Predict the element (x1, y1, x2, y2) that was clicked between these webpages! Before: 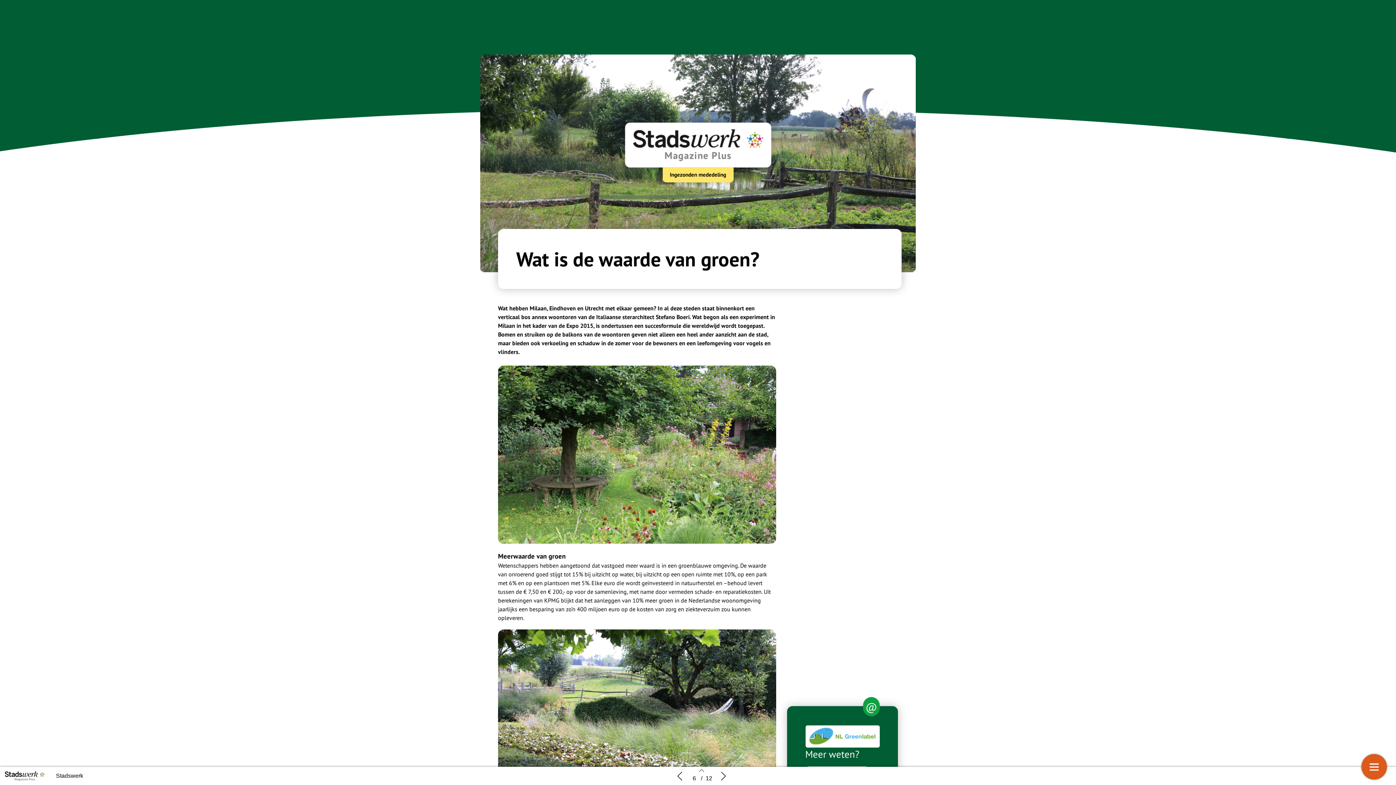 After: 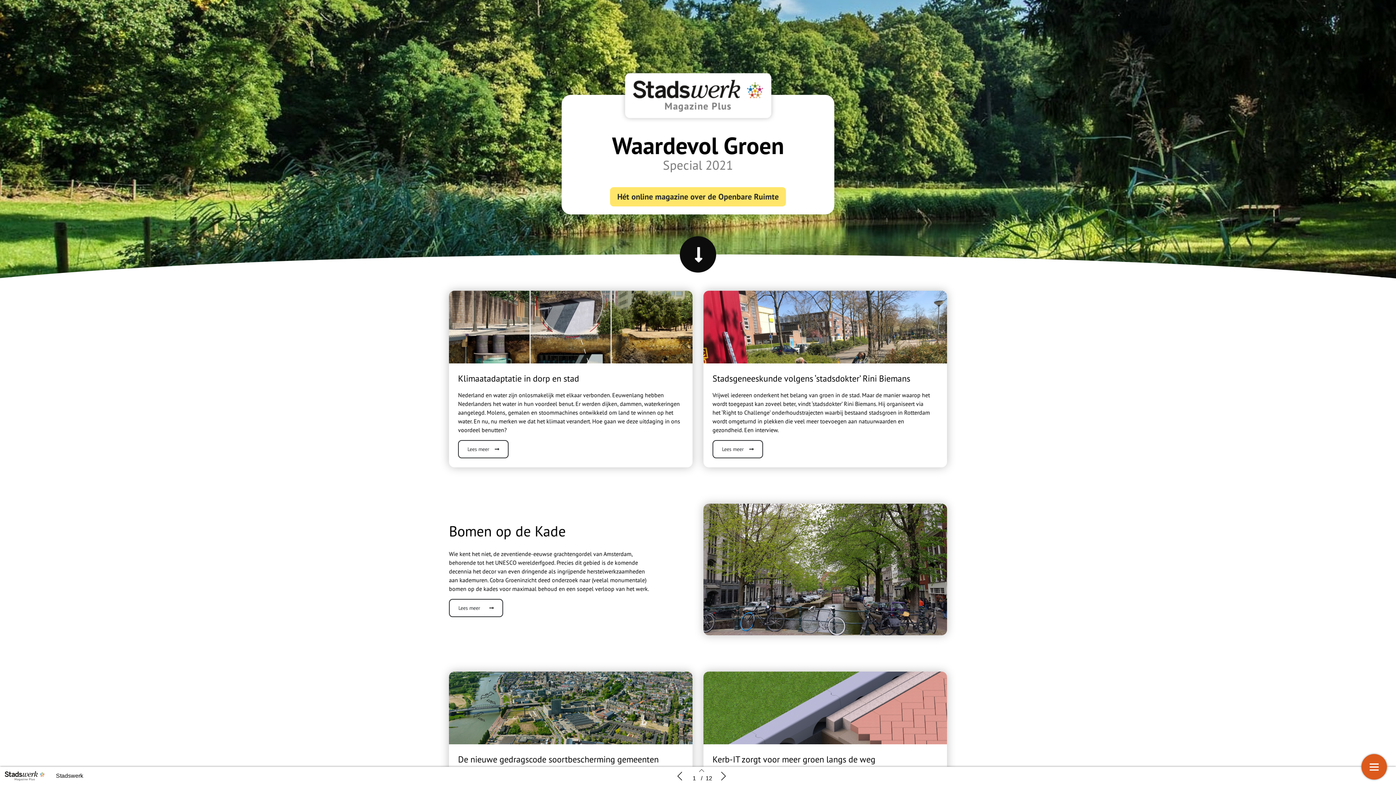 Action: bbox: (480, 175, 916, 229)